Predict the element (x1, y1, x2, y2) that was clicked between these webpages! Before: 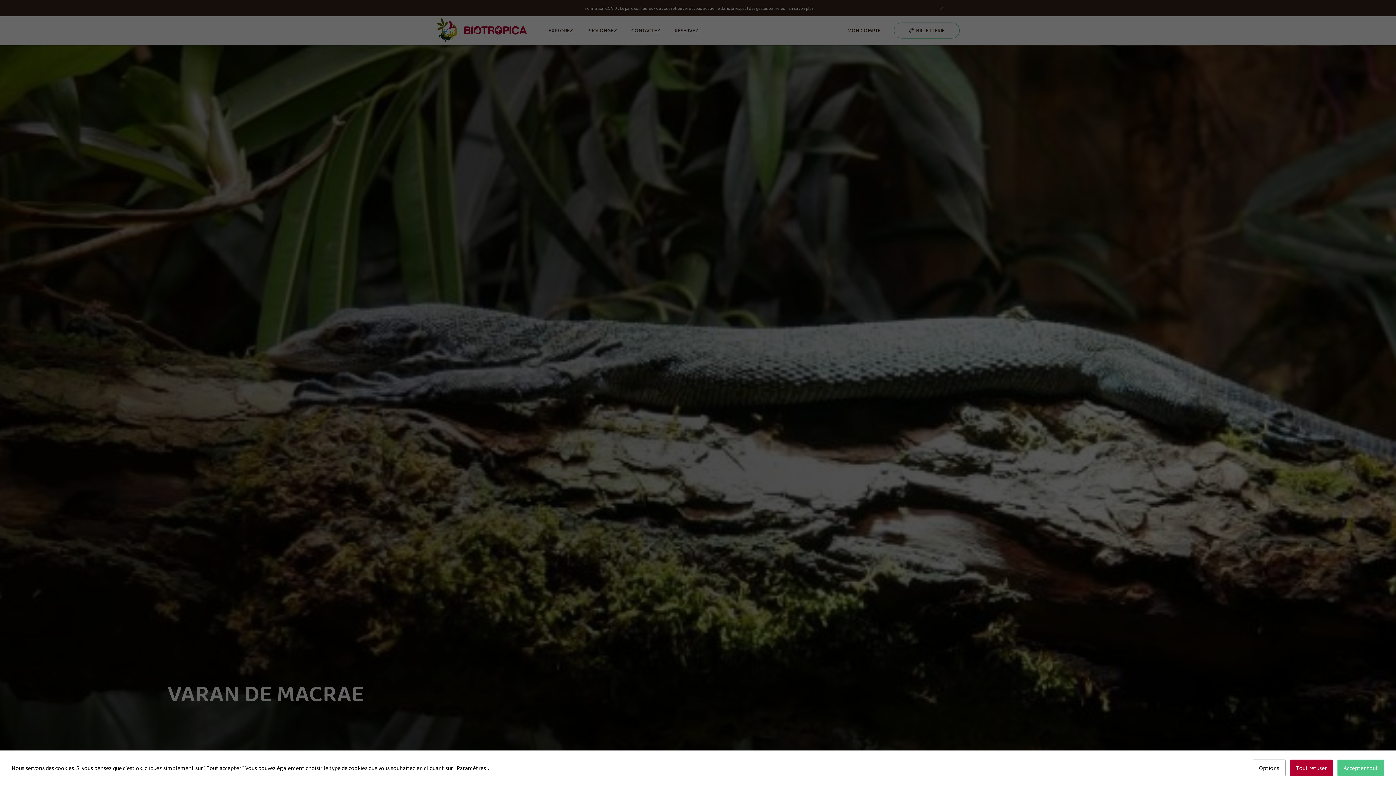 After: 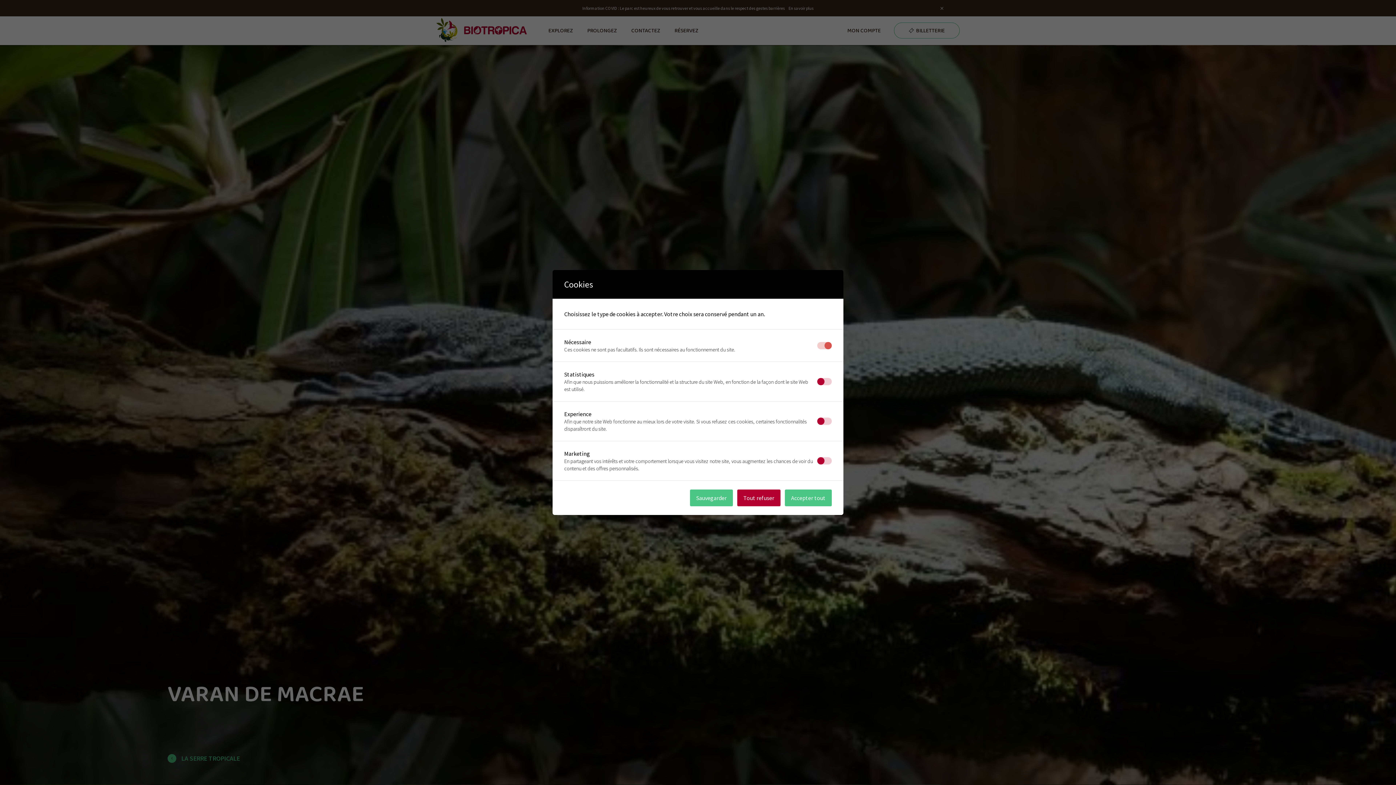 Action: bbox: (1253, 760, 1285, 776) label: Options